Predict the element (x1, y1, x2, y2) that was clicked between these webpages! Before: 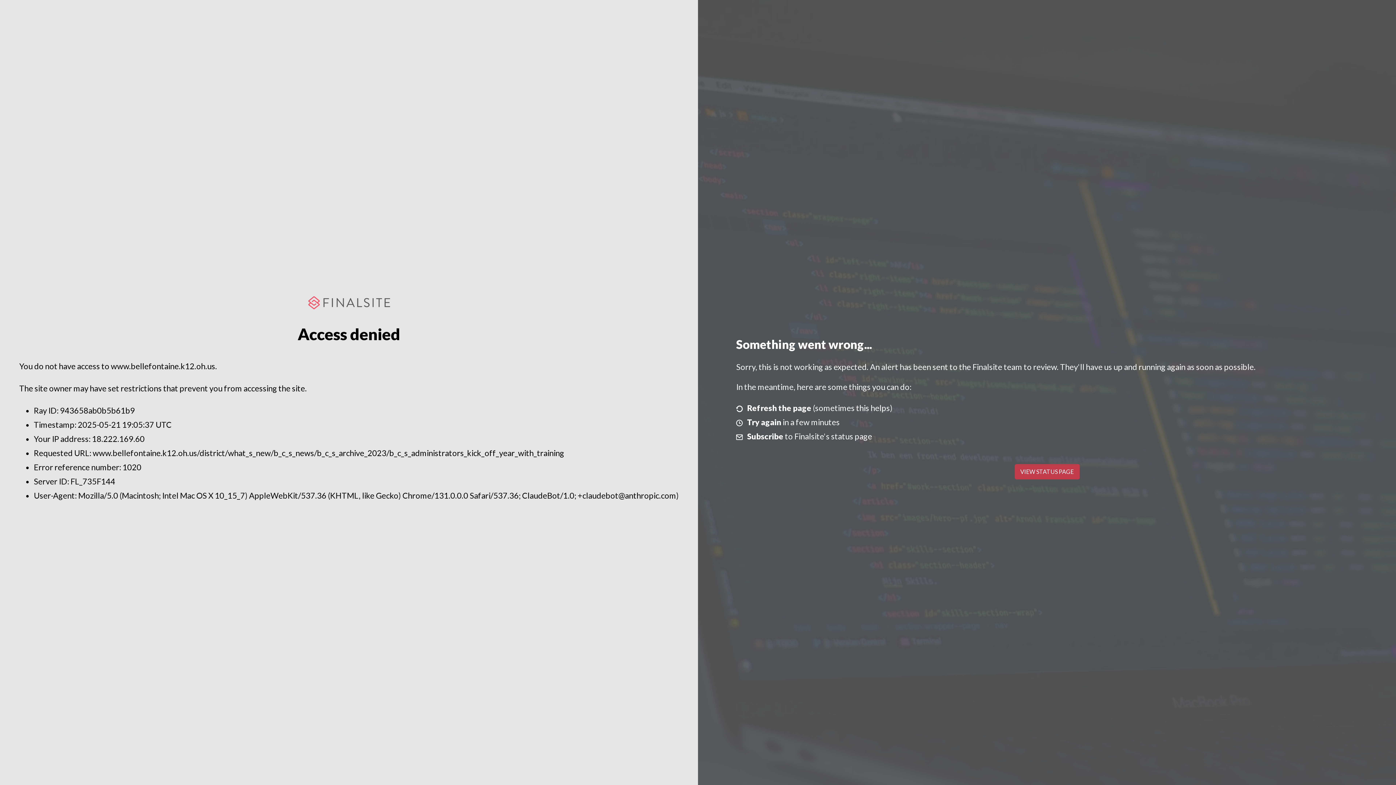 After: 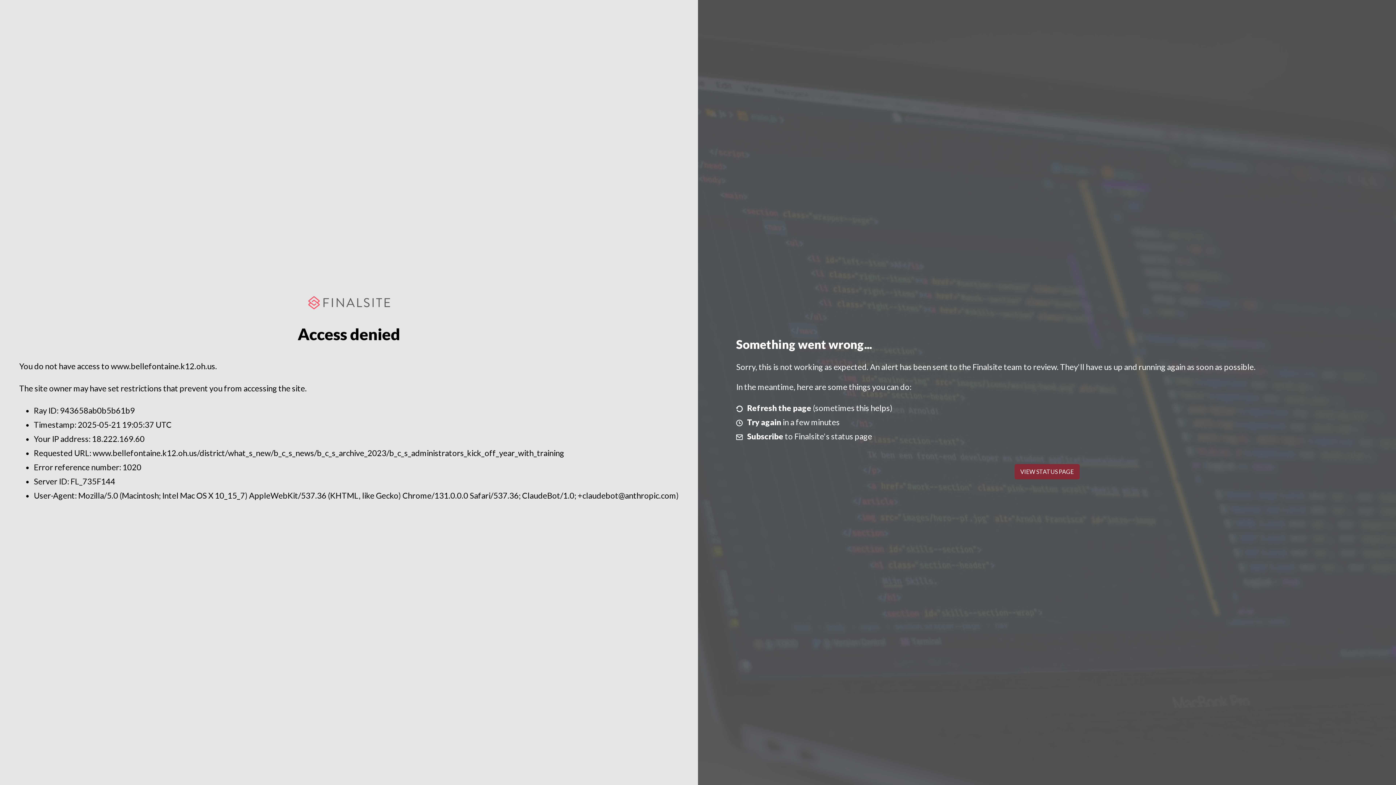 Action: label: VIEW STATUS PAGE bbox: (1014, 464, 1079, 479)